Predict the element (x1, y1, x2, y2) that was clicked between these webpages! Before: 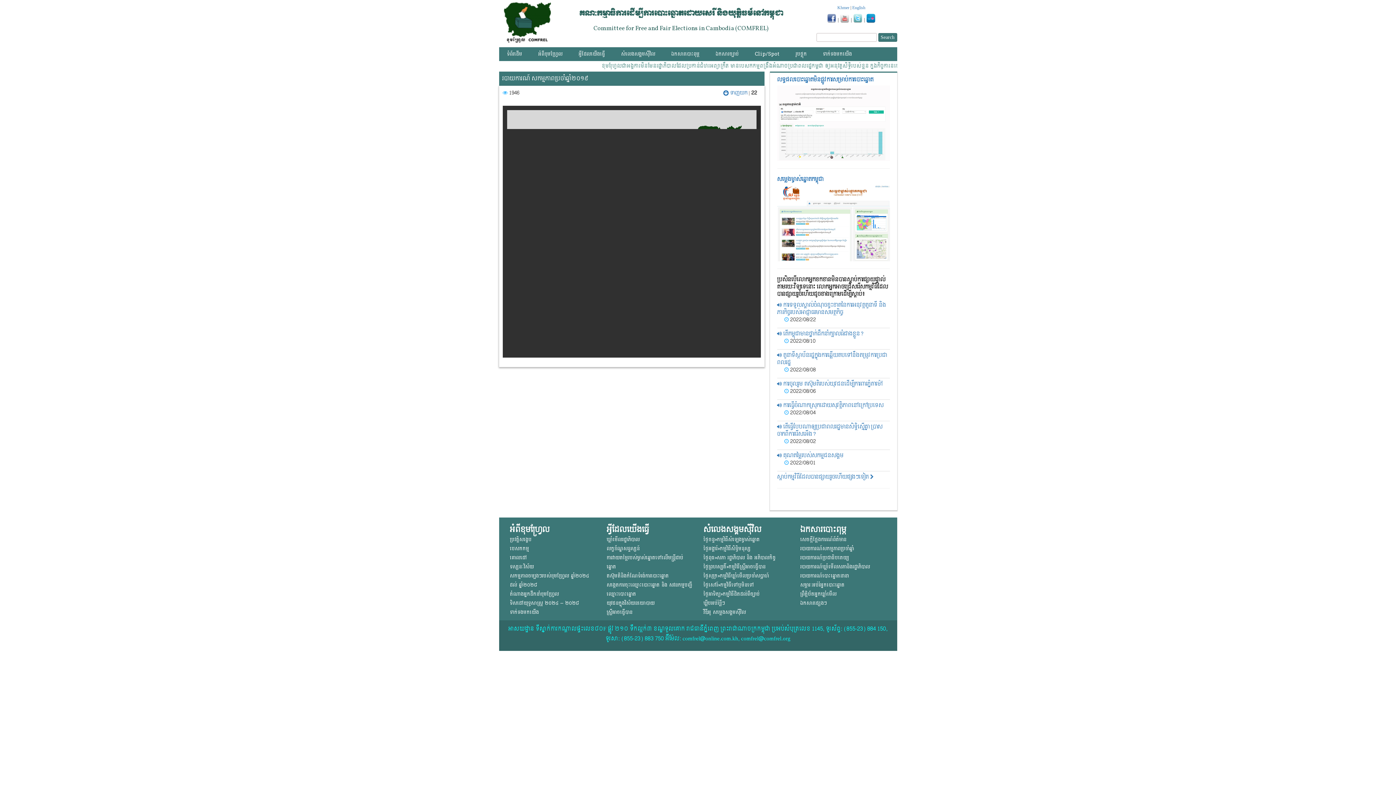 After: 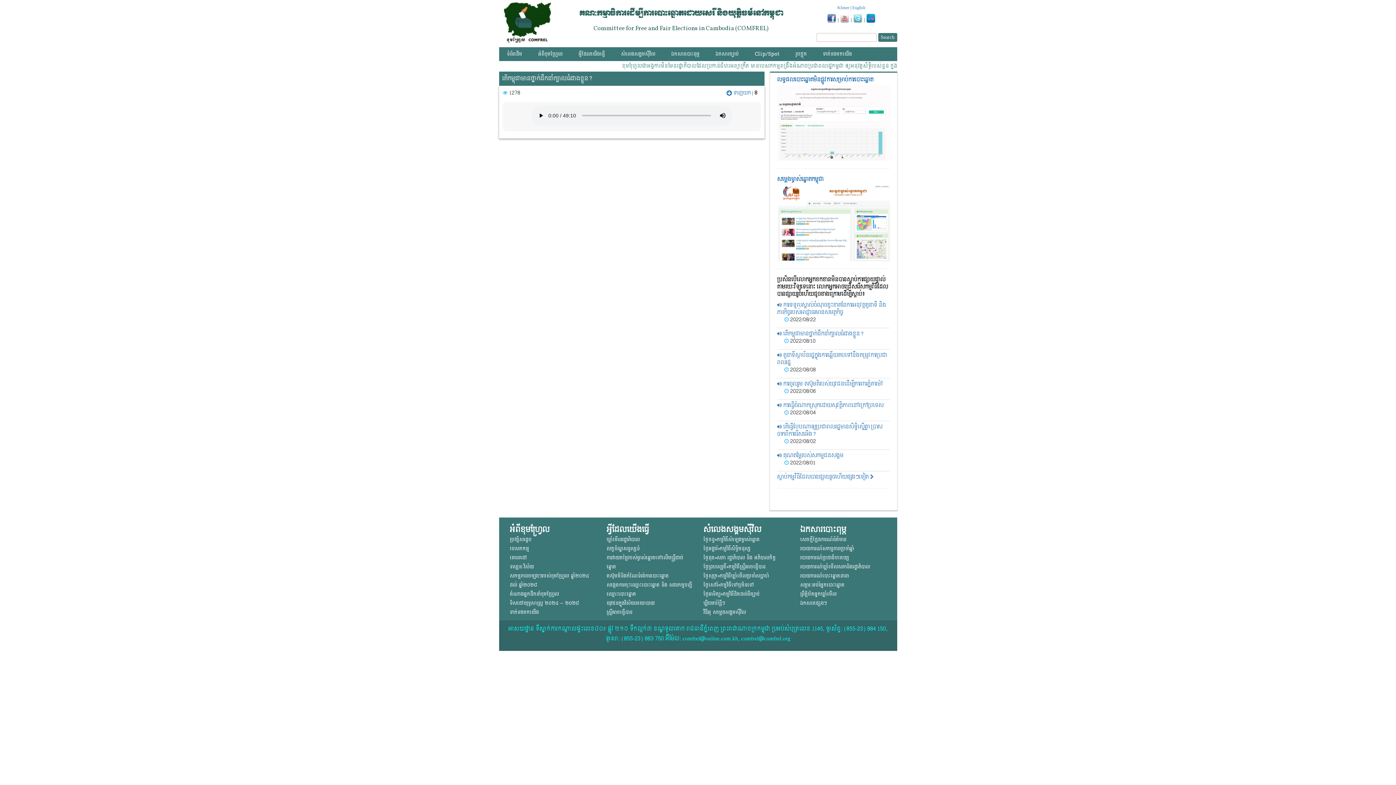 Action: label:  តើកម្ពុជាមានថ្នាក់ដឹកនាំក្បាលធំជាងខ្លួន? bbox: (777, 329, 864, 338)